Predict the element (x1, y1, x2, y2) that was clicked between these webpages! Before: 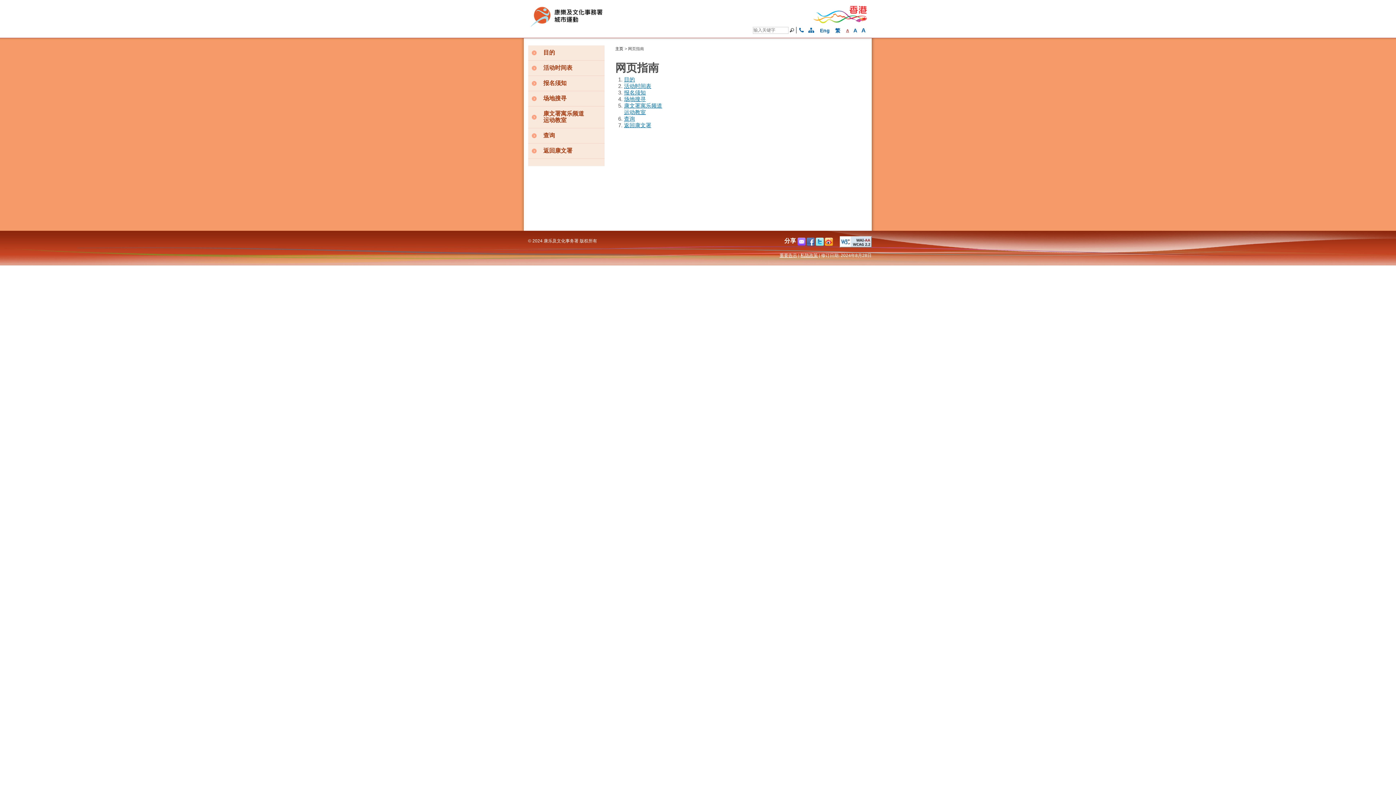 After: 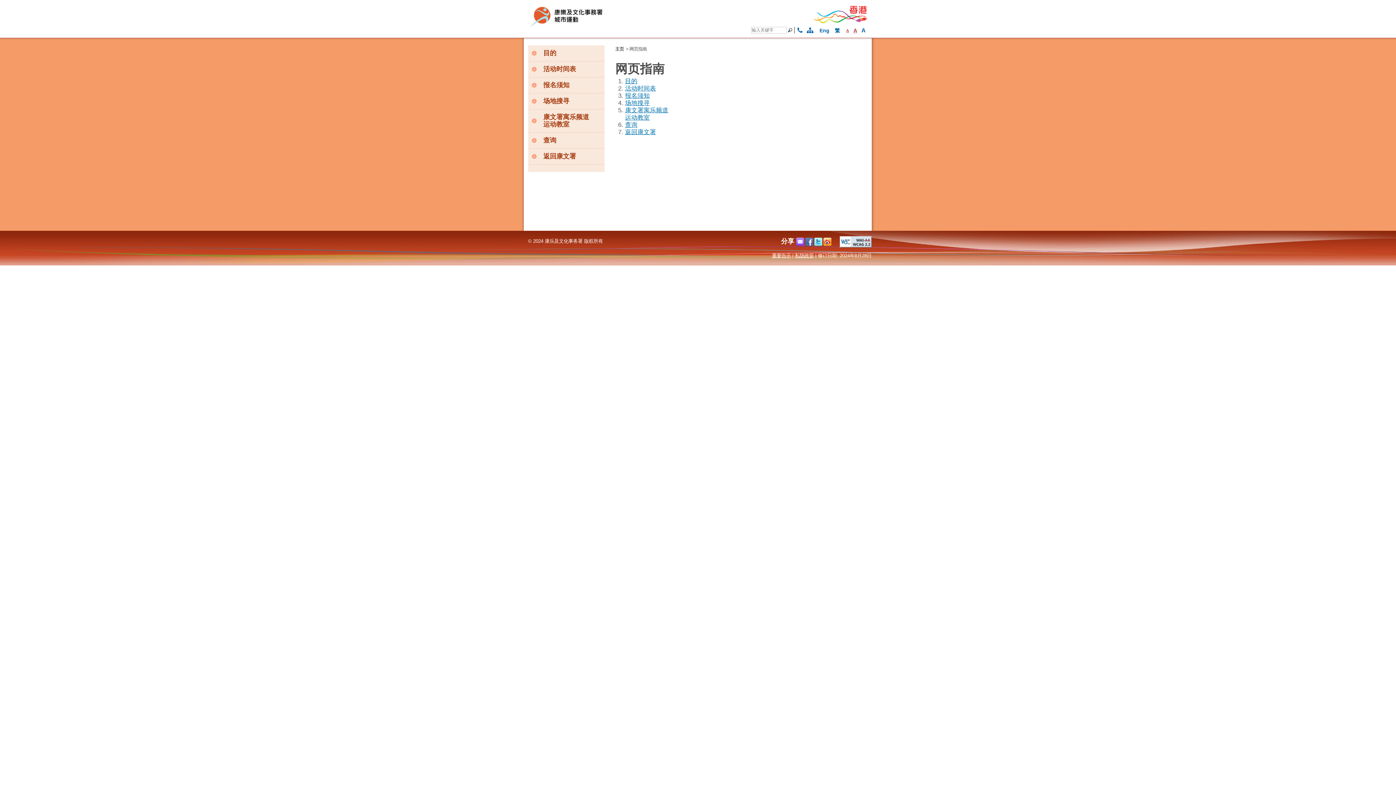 Action: bbox: (851, 26, 859, 34) label: 字型大小：原设定 ("
A
")